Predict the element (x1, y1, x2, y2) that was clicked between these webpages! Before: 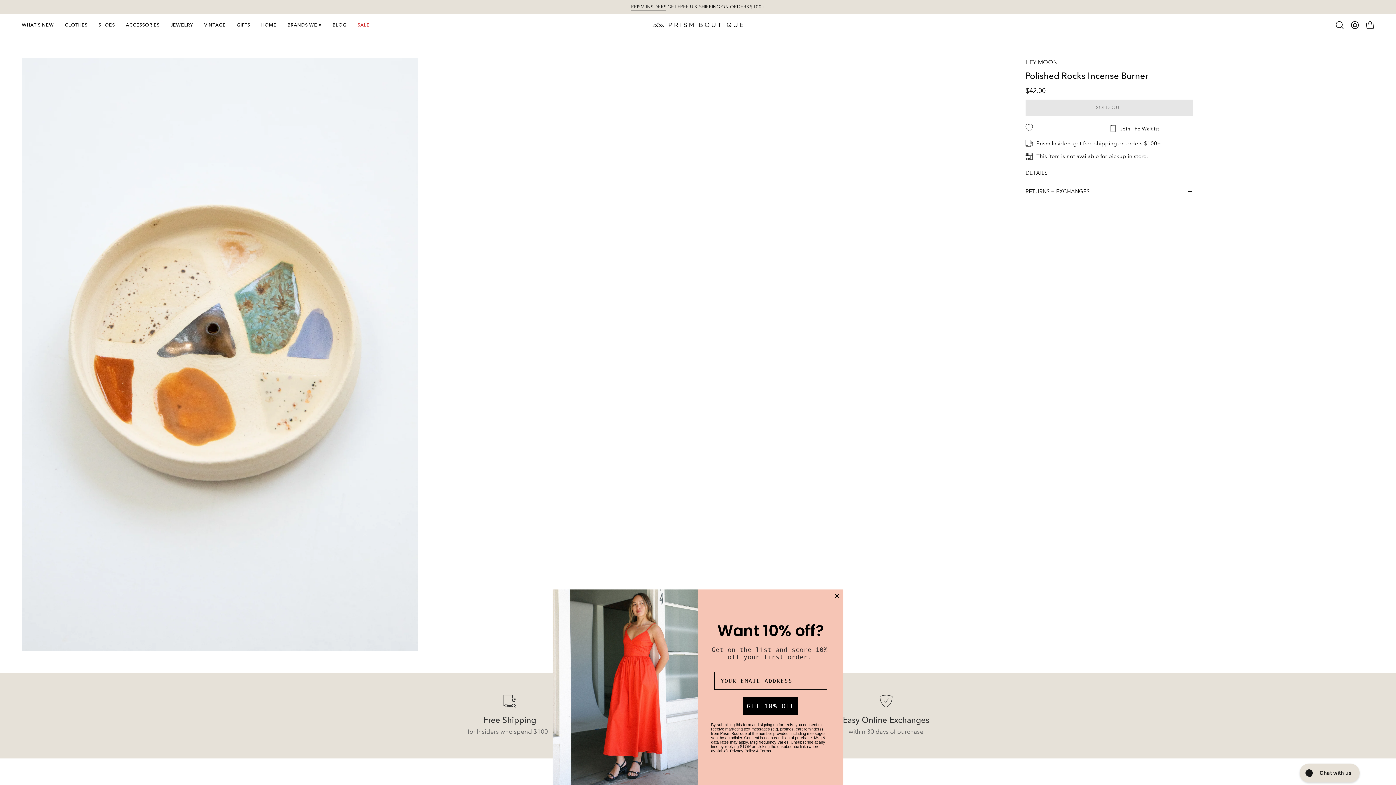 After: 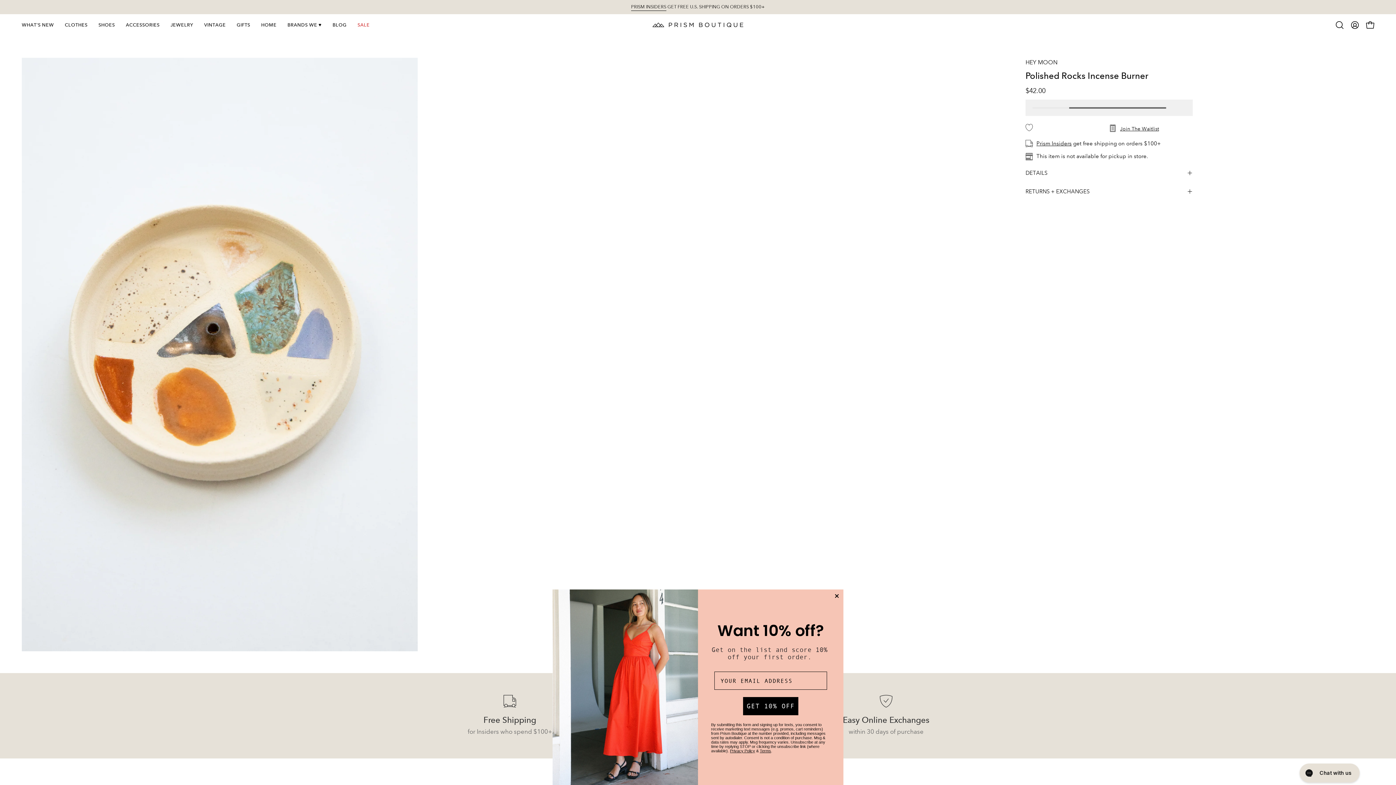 Action: bbox: (1025, 99, 1193, 116) label: SOLD OUT